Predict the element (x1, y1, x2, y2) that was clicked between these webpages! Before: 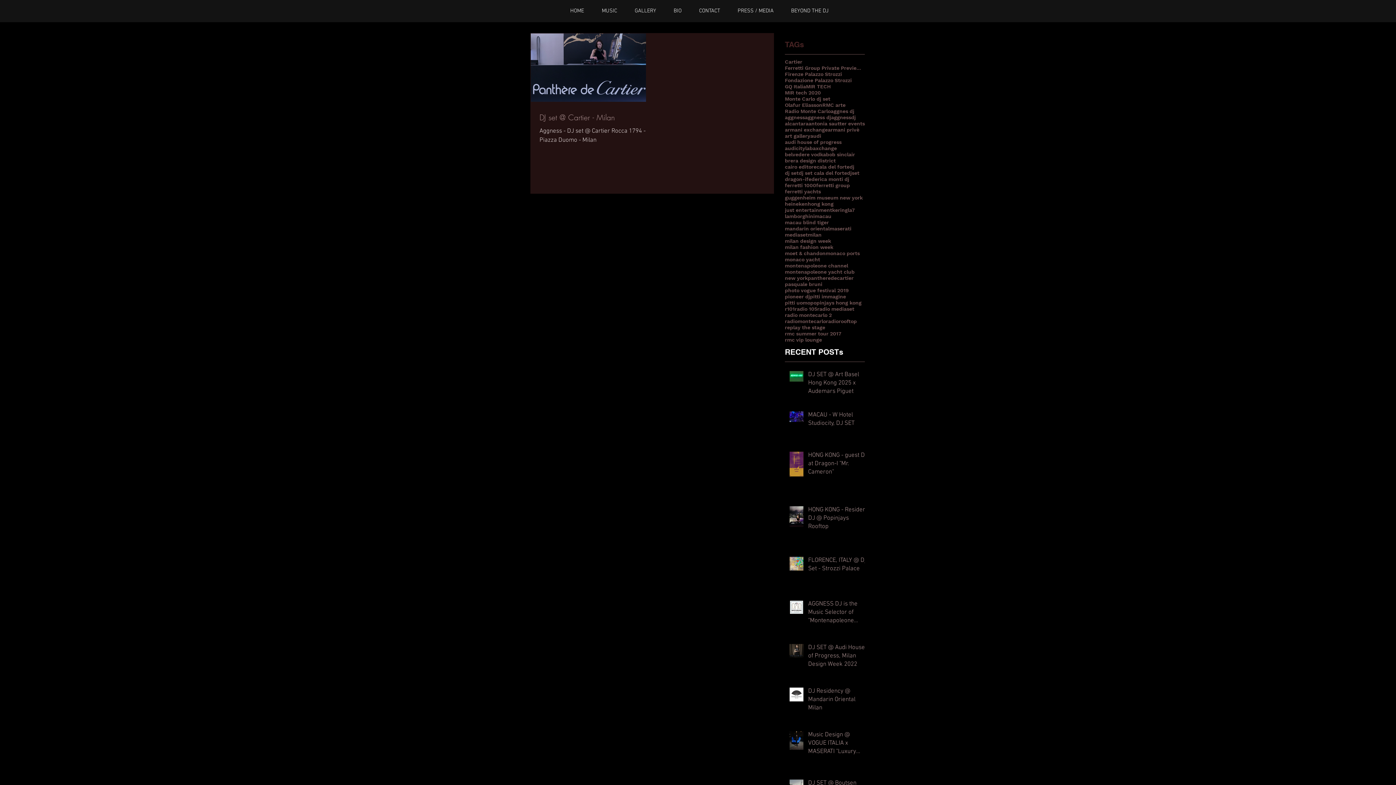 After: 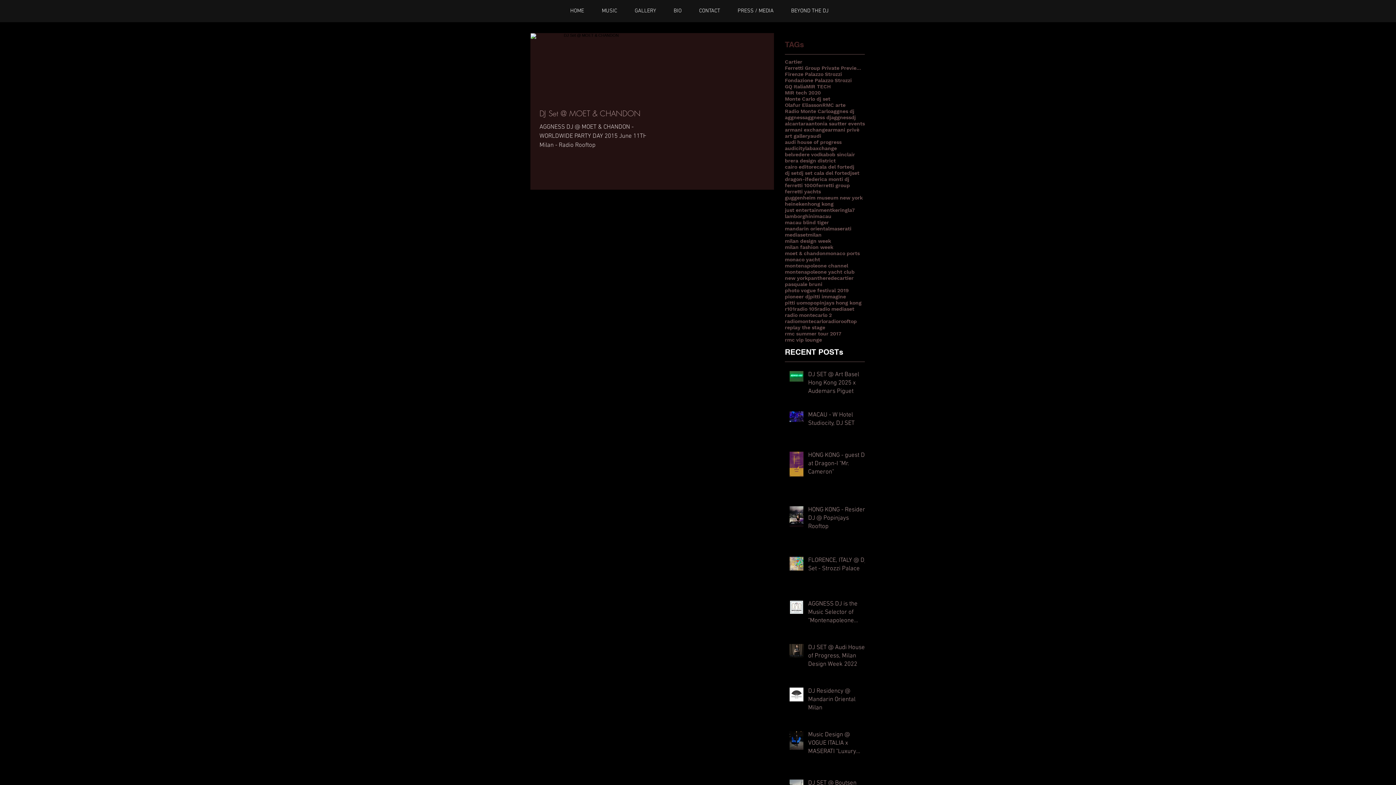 Action: bbox: (785, 250, 825, 256) label: moet & chandon